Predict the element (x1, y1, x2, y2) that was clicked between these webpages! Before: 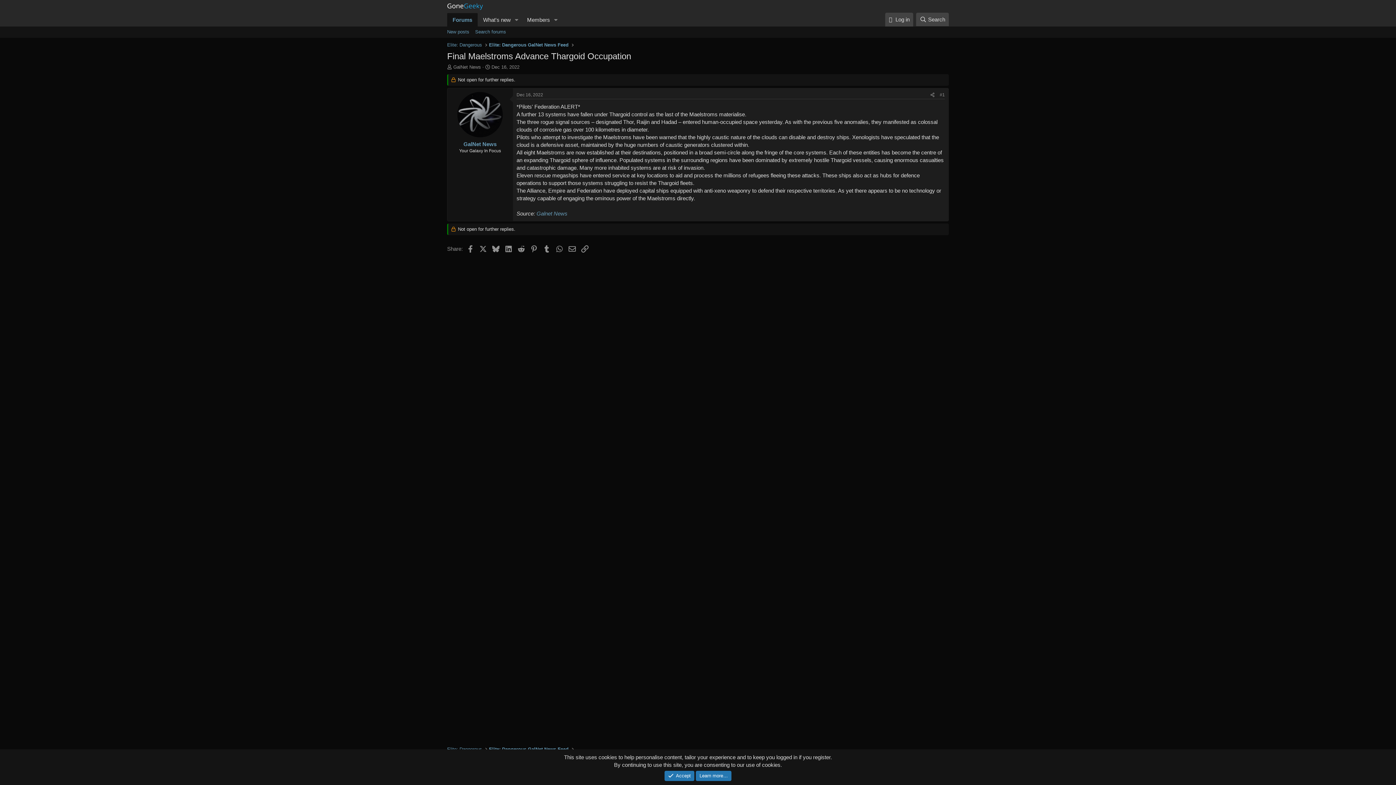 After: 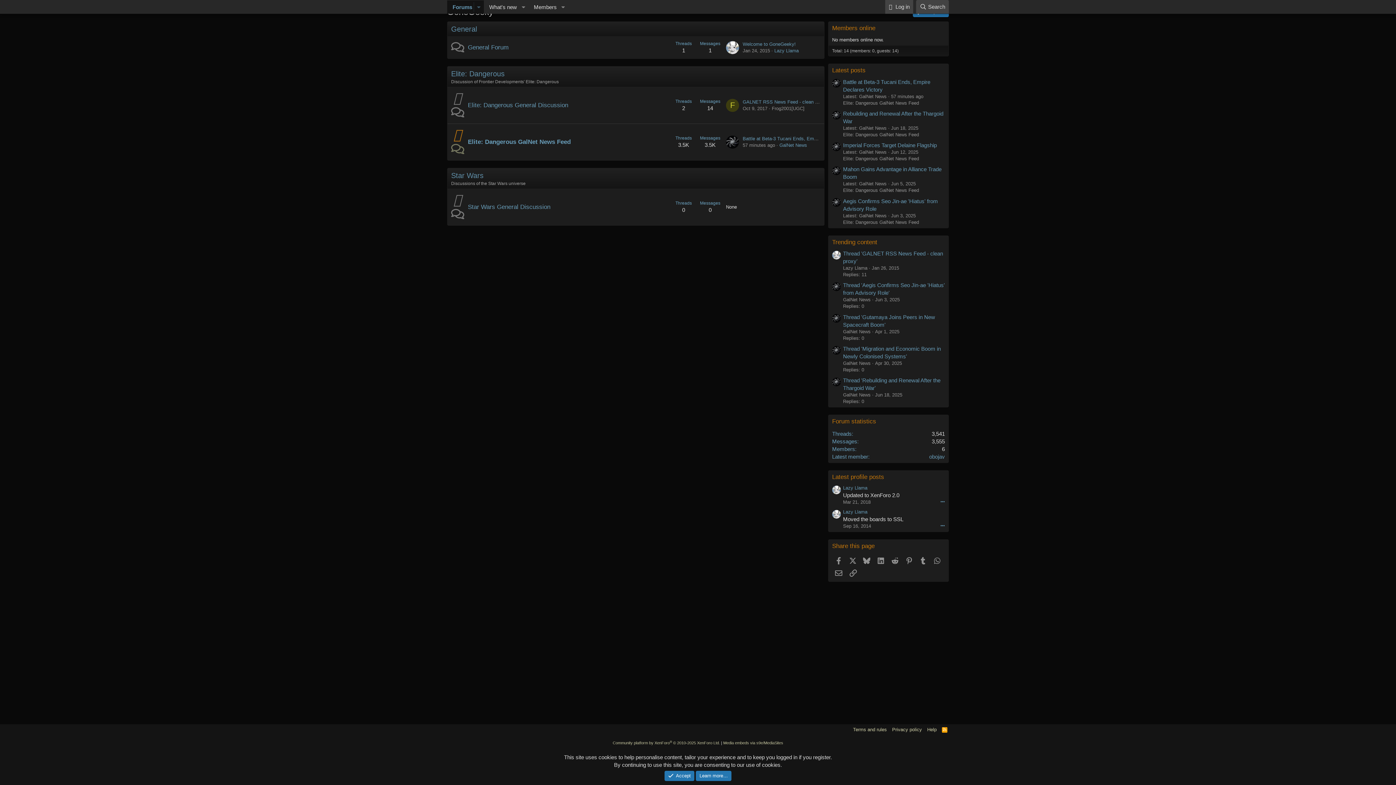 Action: bbox: (445, 40, 484, 49) label: Elite: Dangerous